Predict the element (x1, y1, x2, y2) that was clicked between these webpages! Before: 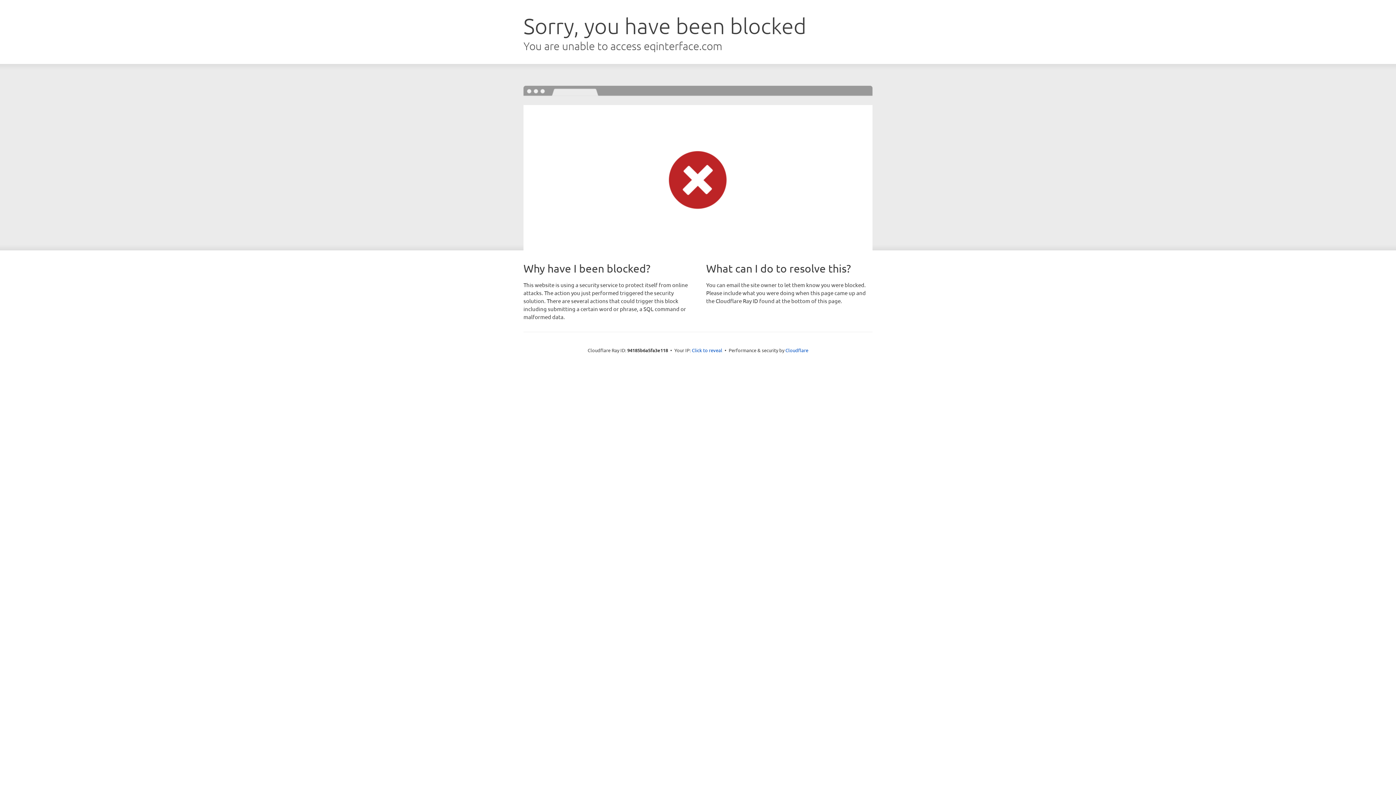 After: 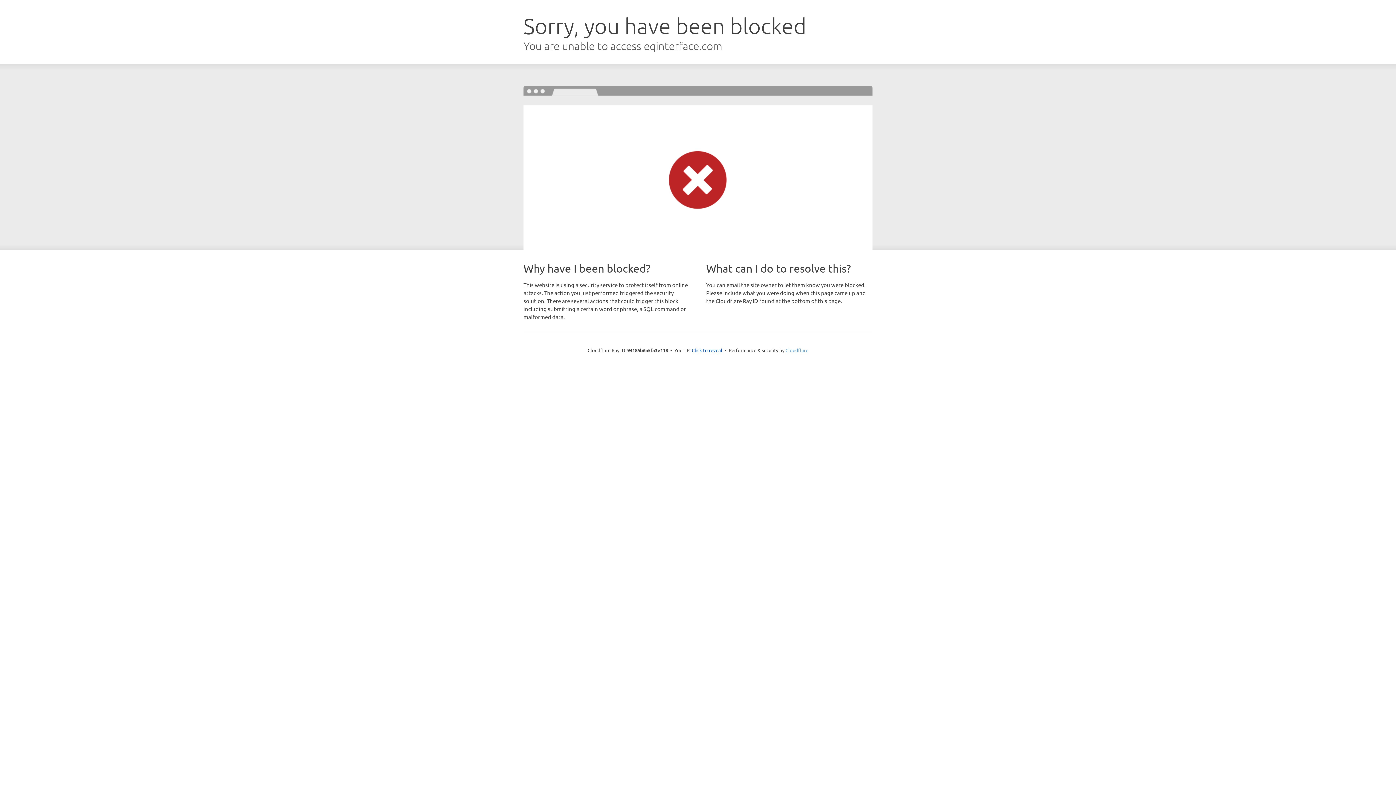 Action: bbox: (785, 347, 808, 353) label: Cloudflare